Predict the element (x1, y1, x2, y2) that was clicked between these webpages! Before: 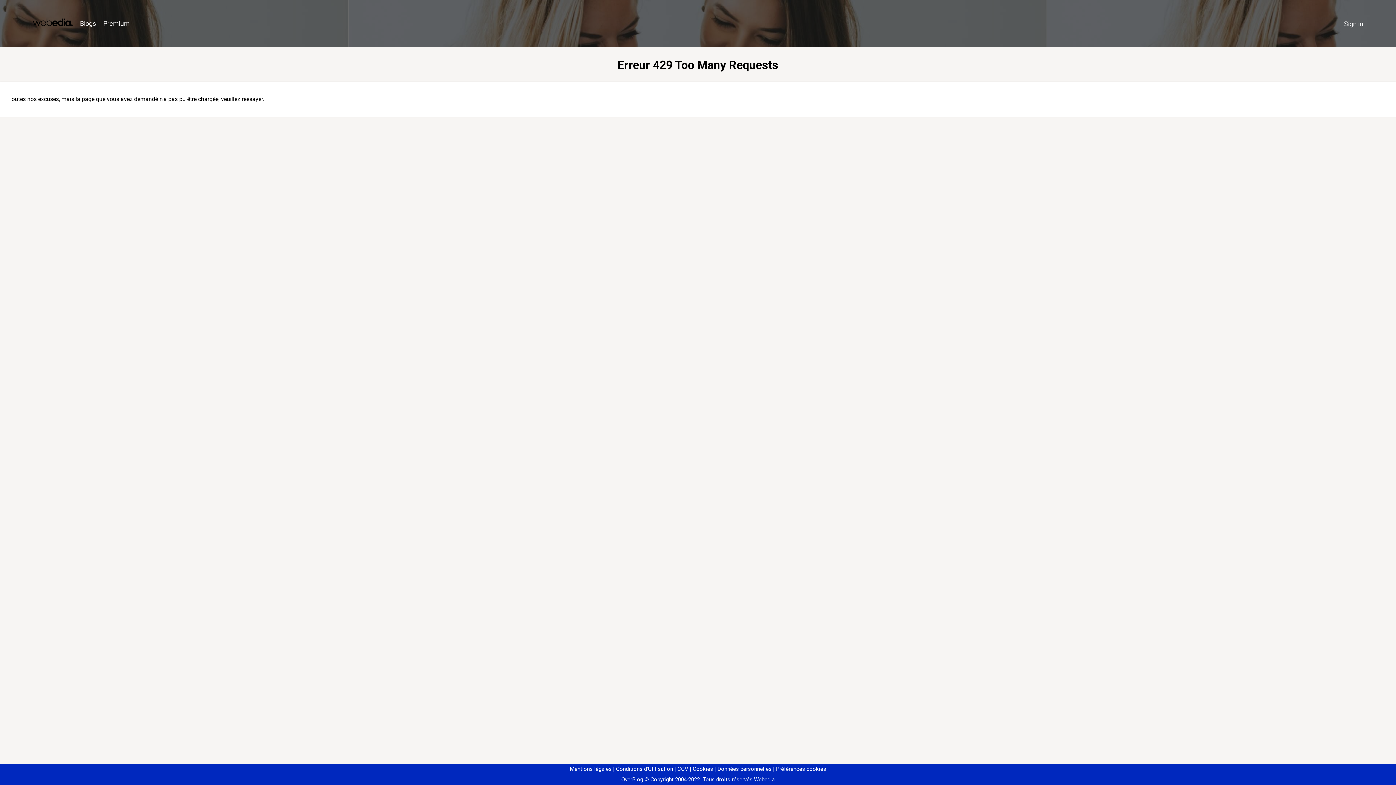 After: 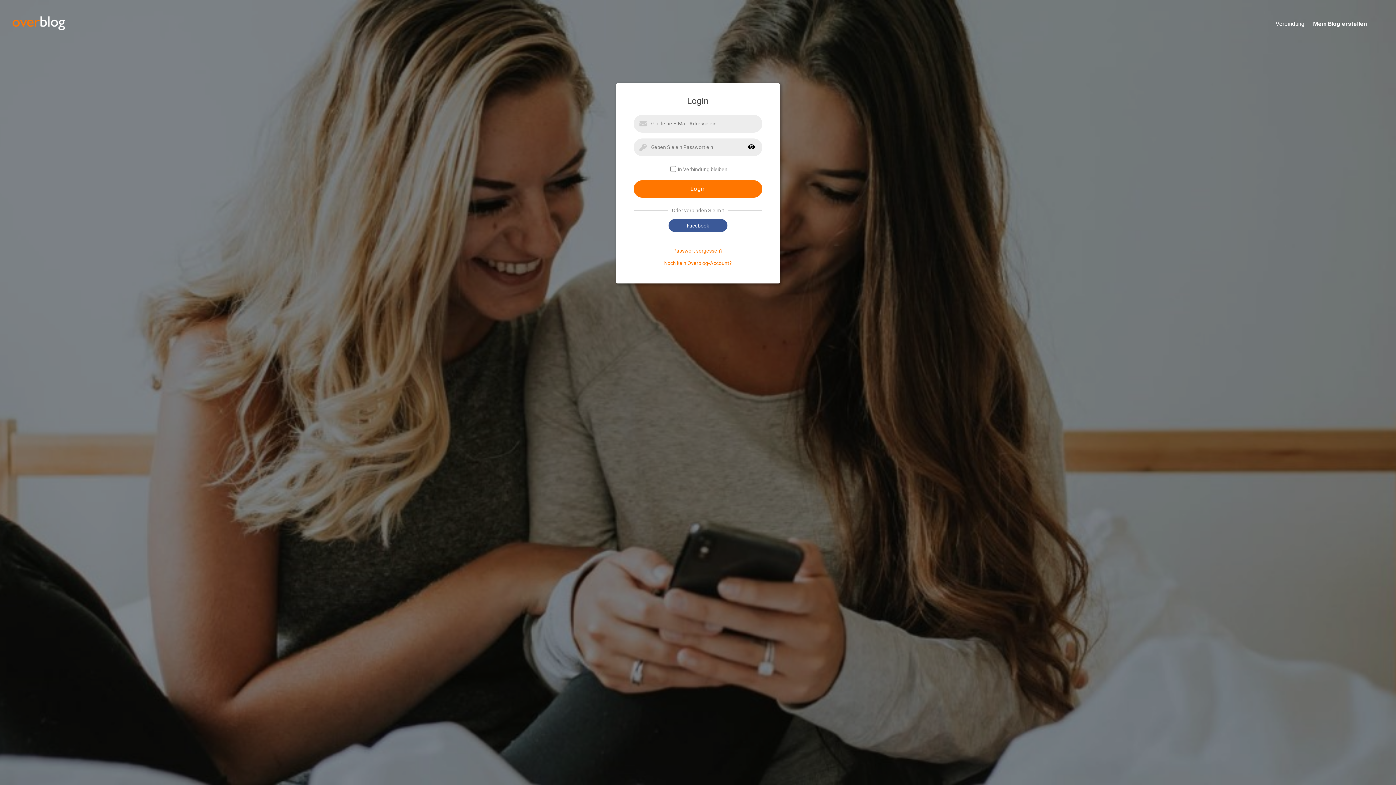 Action: label: Sign in bbox: (1340, 16, 1367, 31)